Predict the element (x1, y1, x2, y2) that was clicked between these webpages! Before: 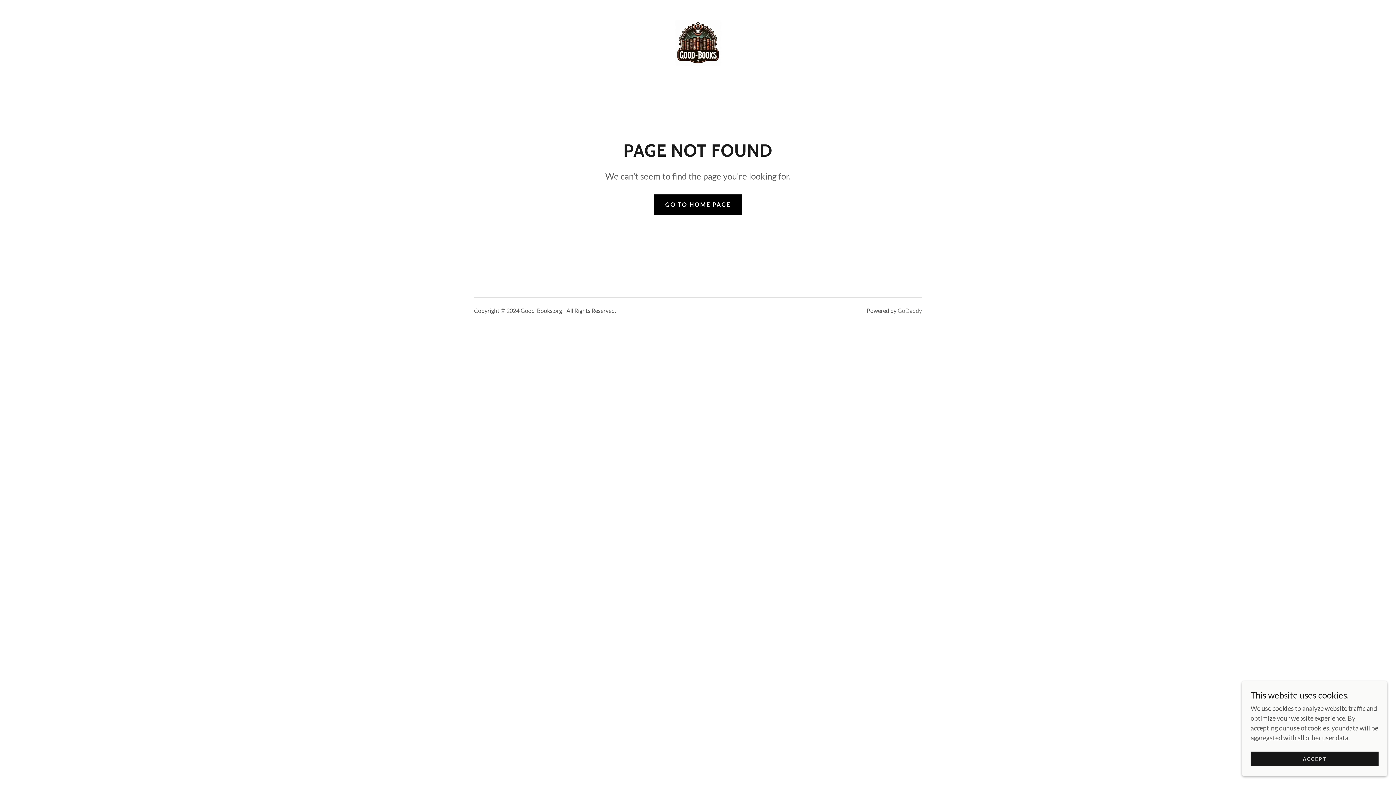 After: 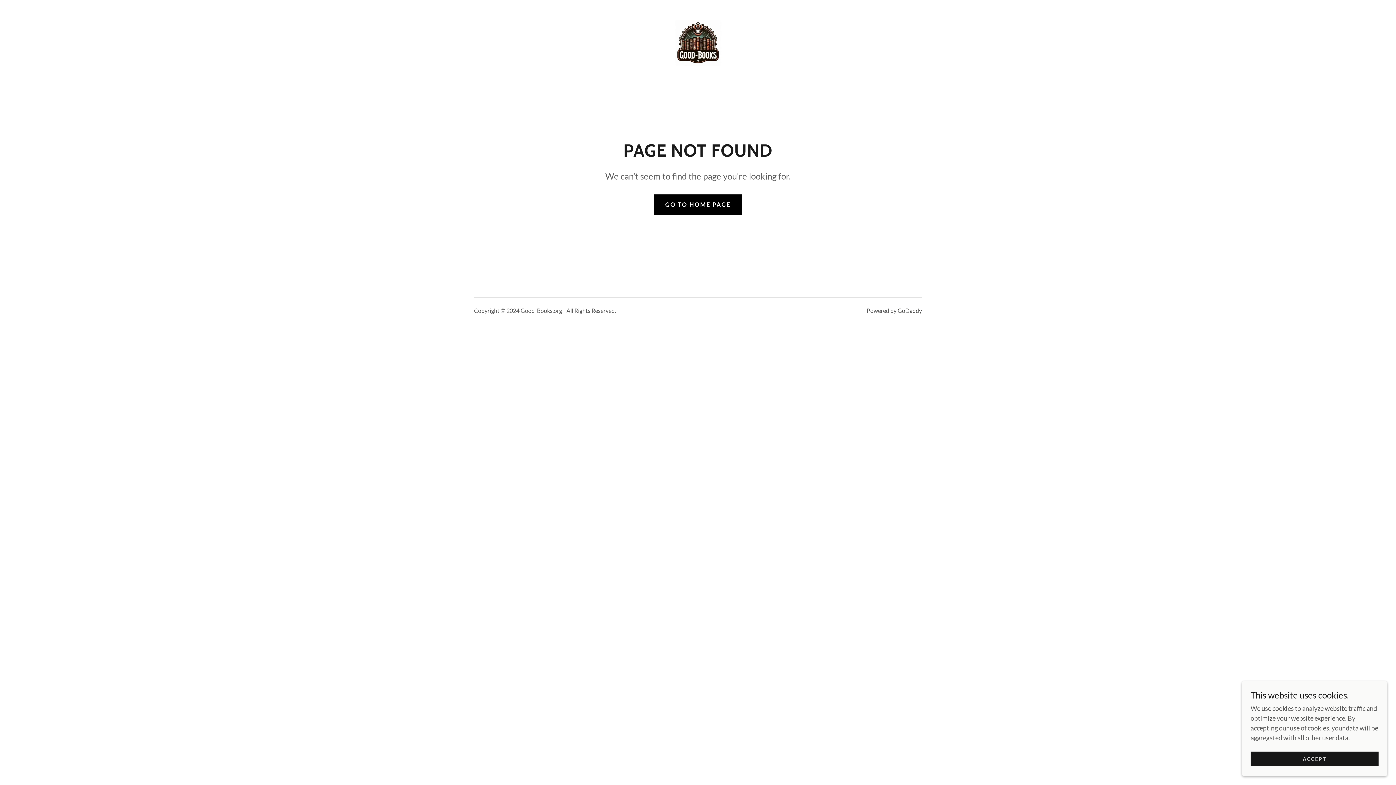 Action: bbox: (897, 307, 922, 314) label: GoDaddy